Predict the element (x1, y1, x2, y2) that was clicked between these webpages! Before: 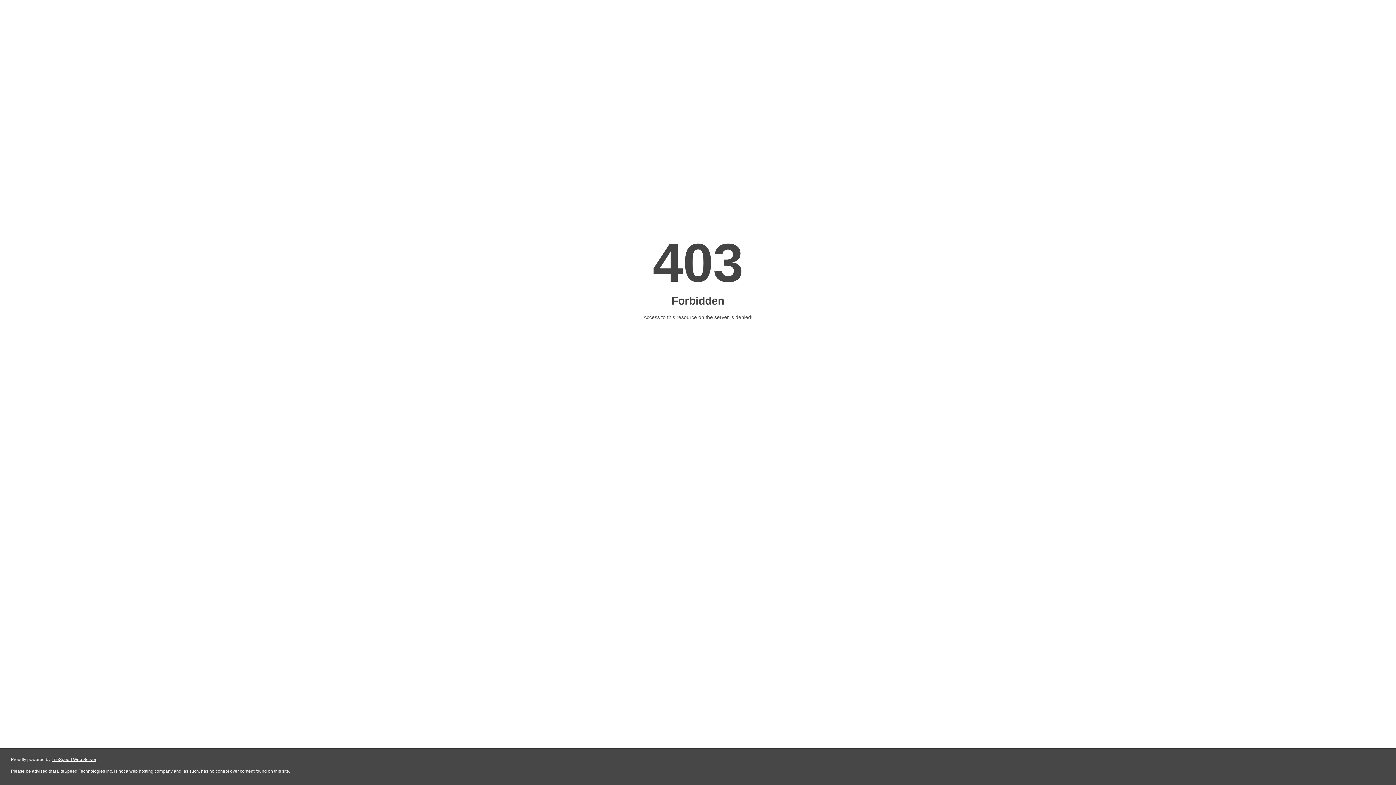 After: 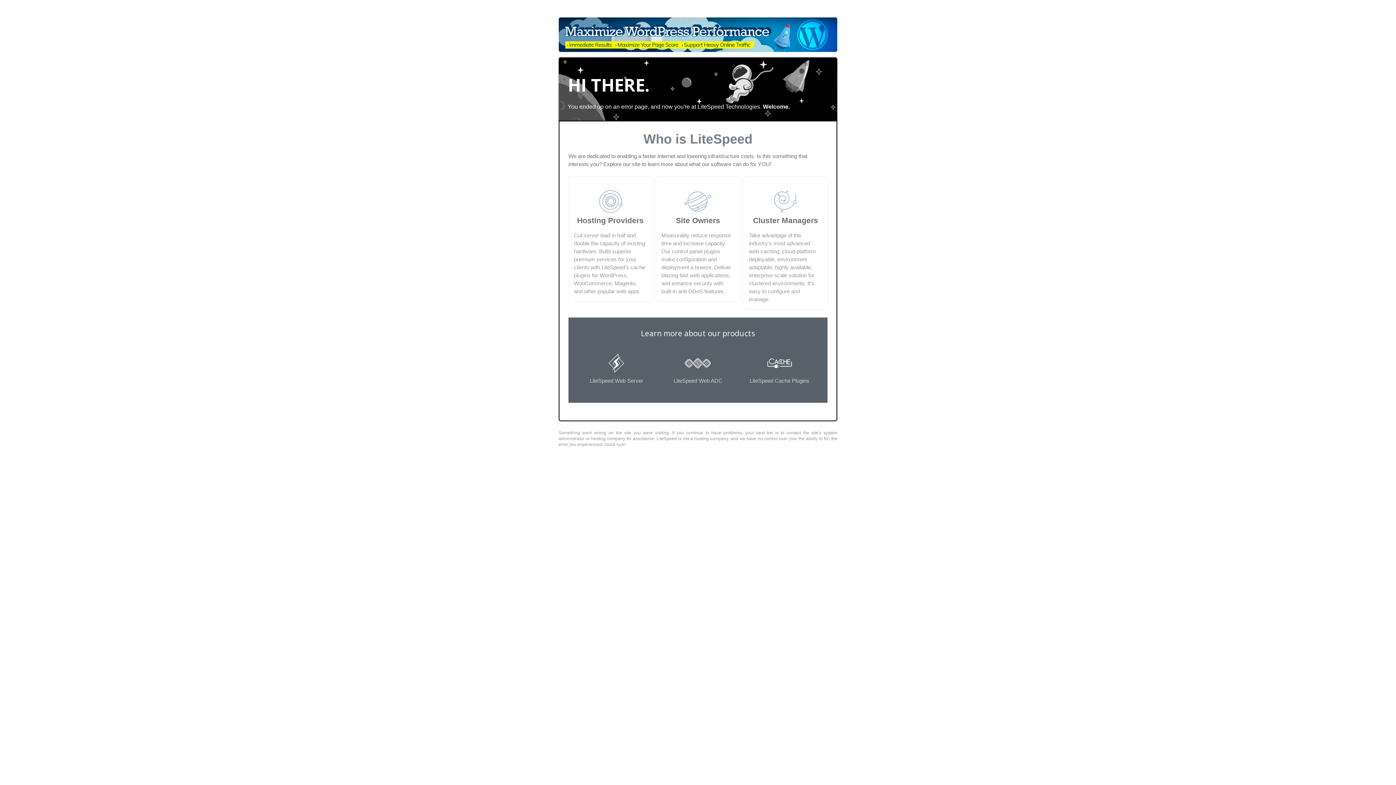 Action: bbox: (51, 757, 96, 762) label: LiteSpeed Web Server